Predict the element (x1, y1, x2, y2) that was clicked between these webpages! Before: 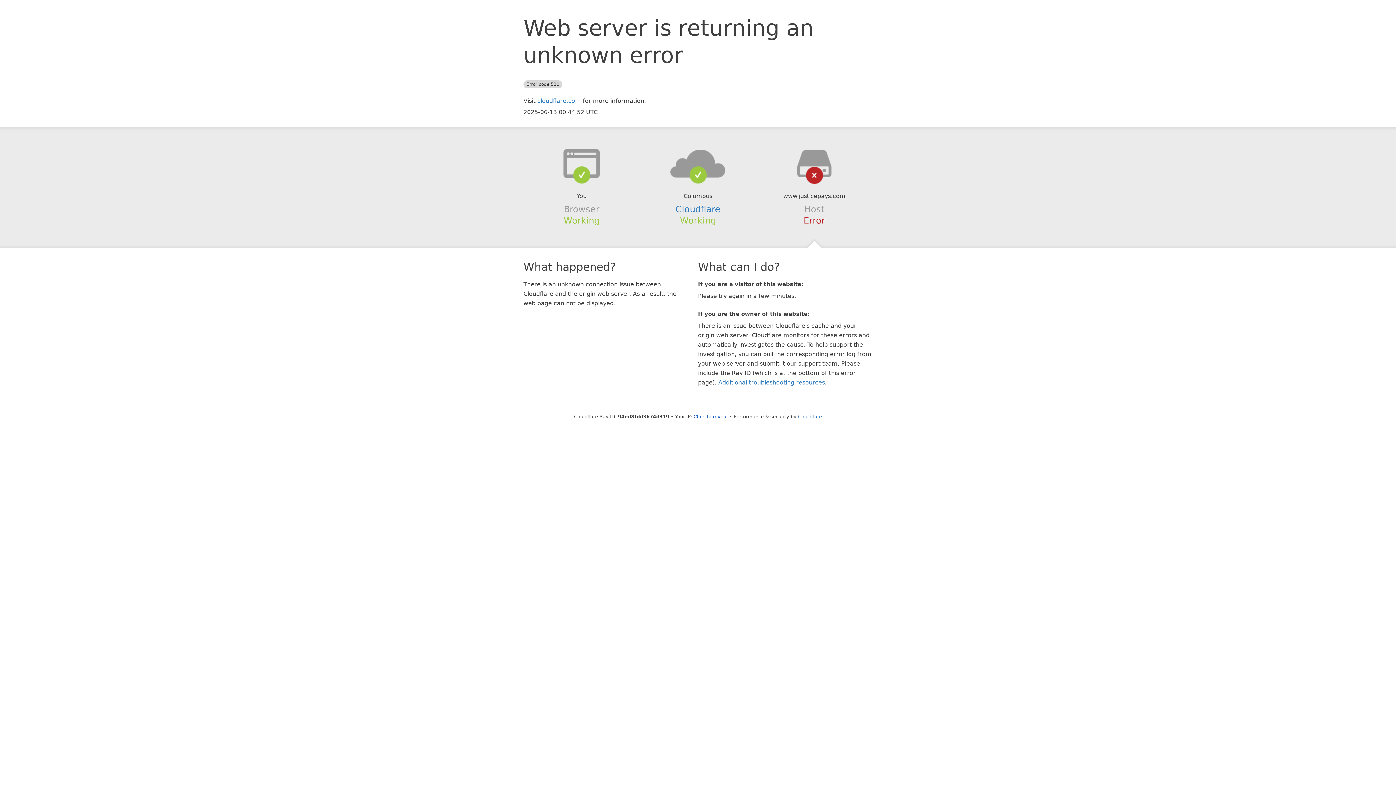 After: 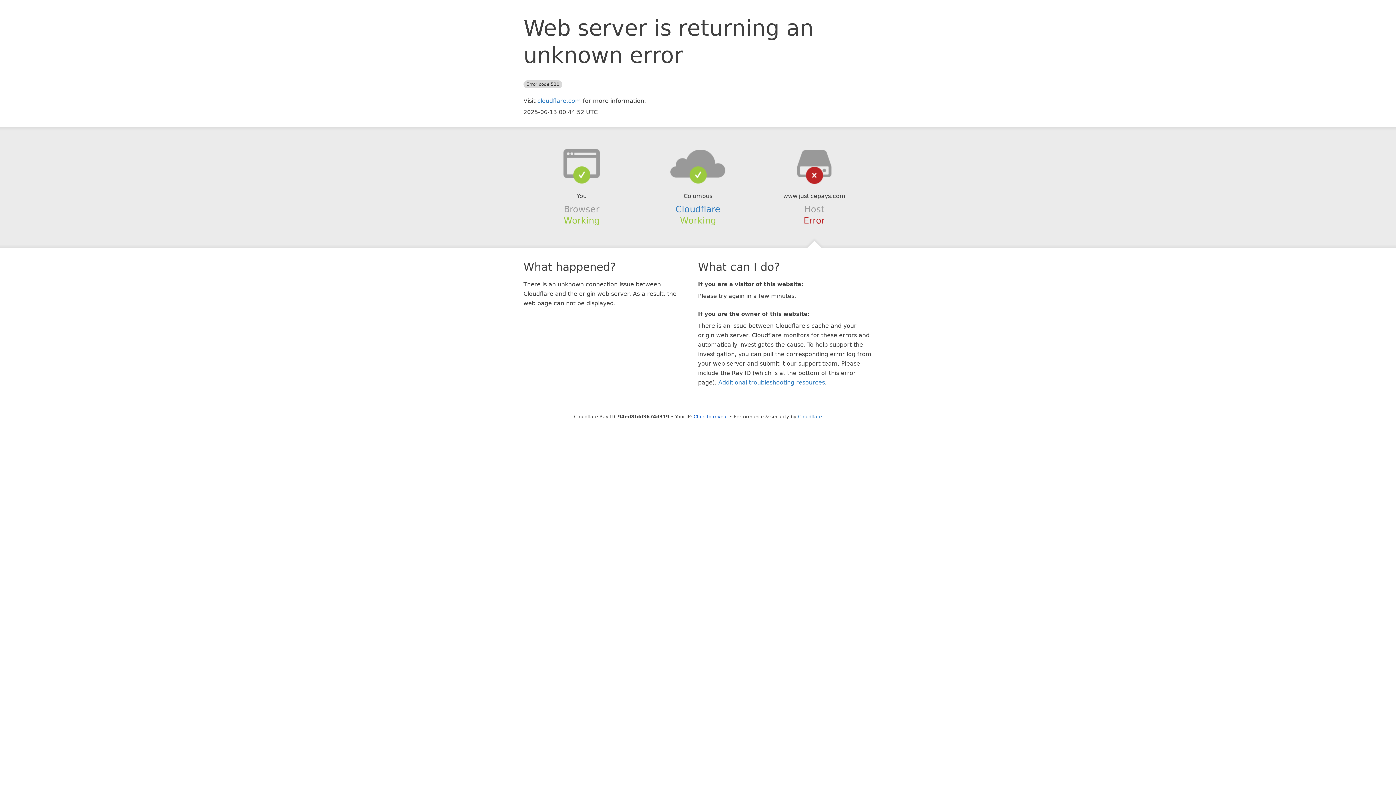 Action: bbox: (639, 148, 756, 178)